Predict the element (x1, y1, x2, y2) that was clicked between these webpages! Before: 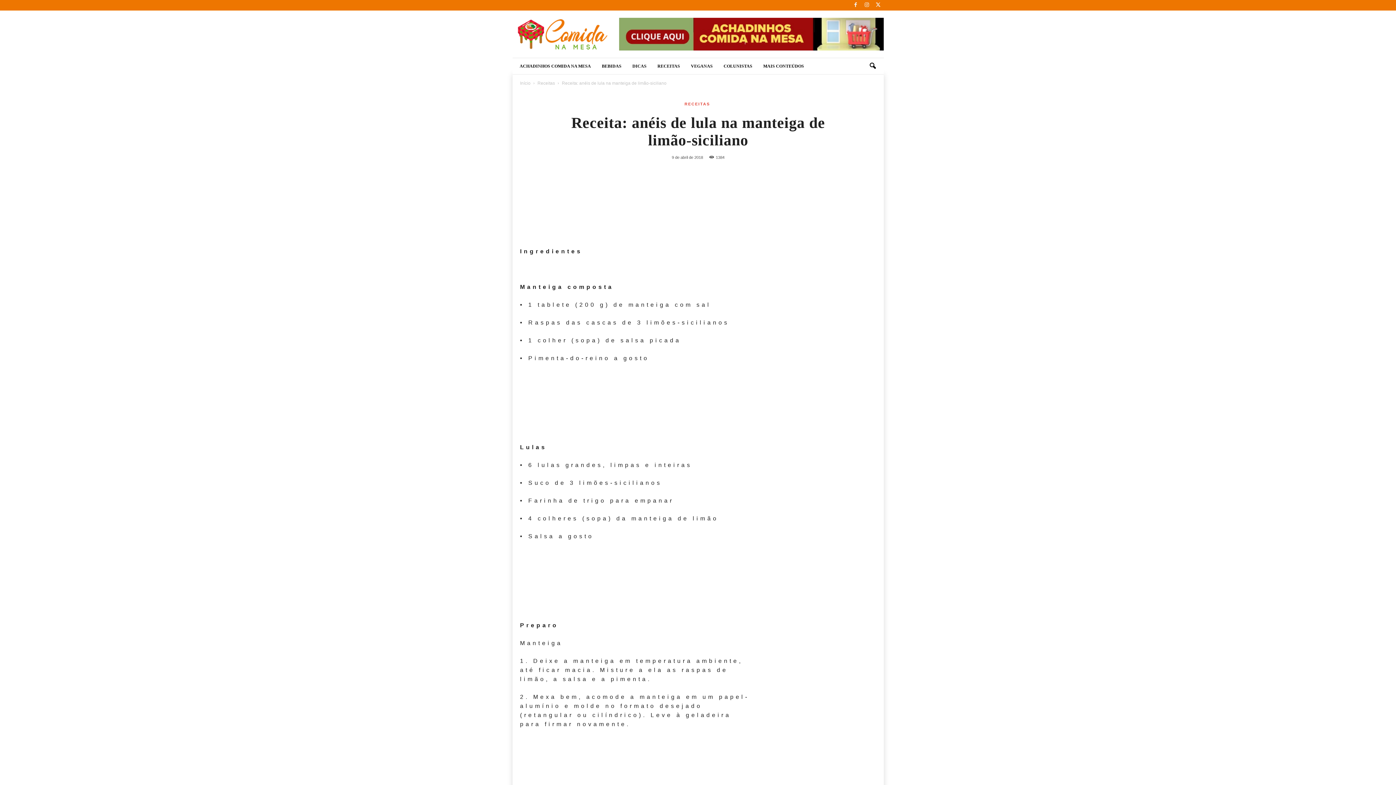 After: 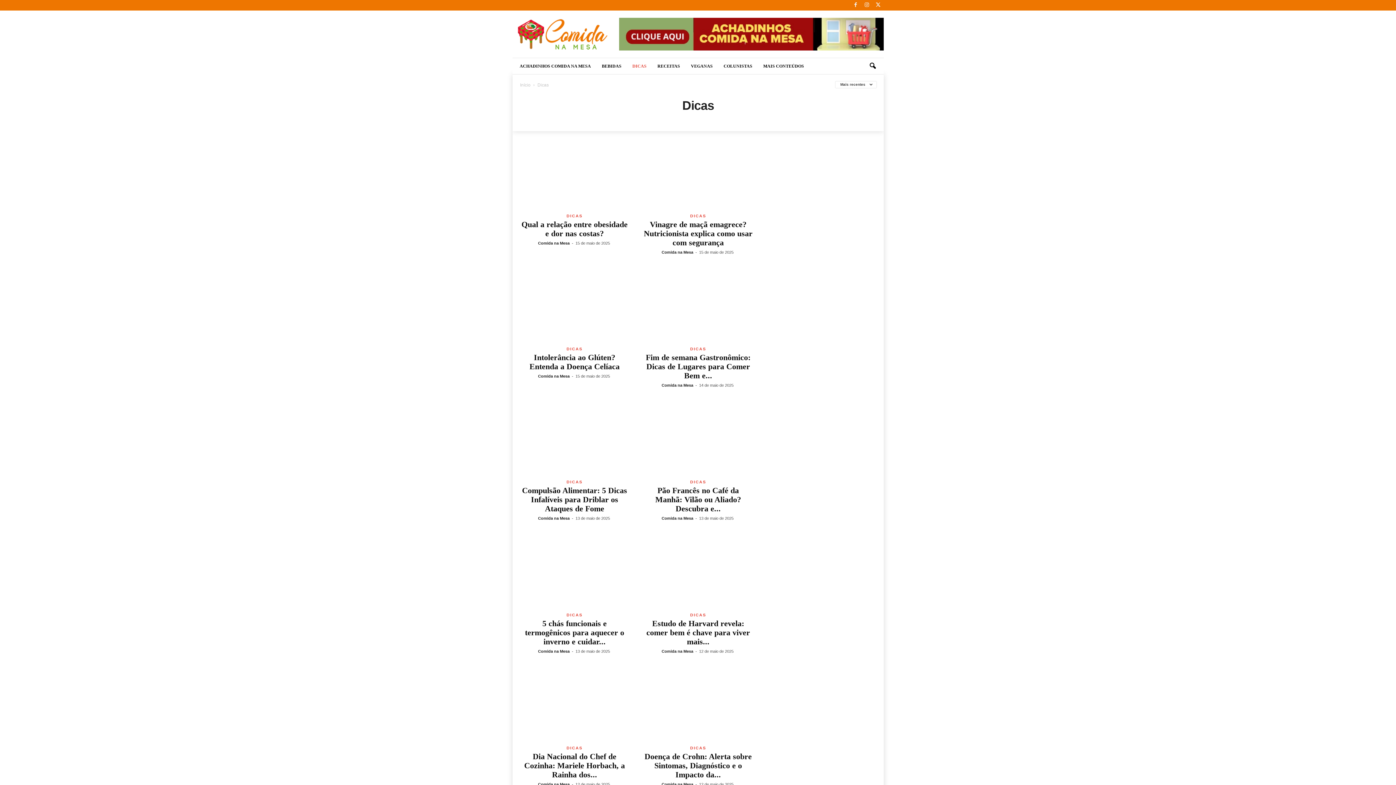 Action: label: DICAS bbox: (627, 58, 652, 74)